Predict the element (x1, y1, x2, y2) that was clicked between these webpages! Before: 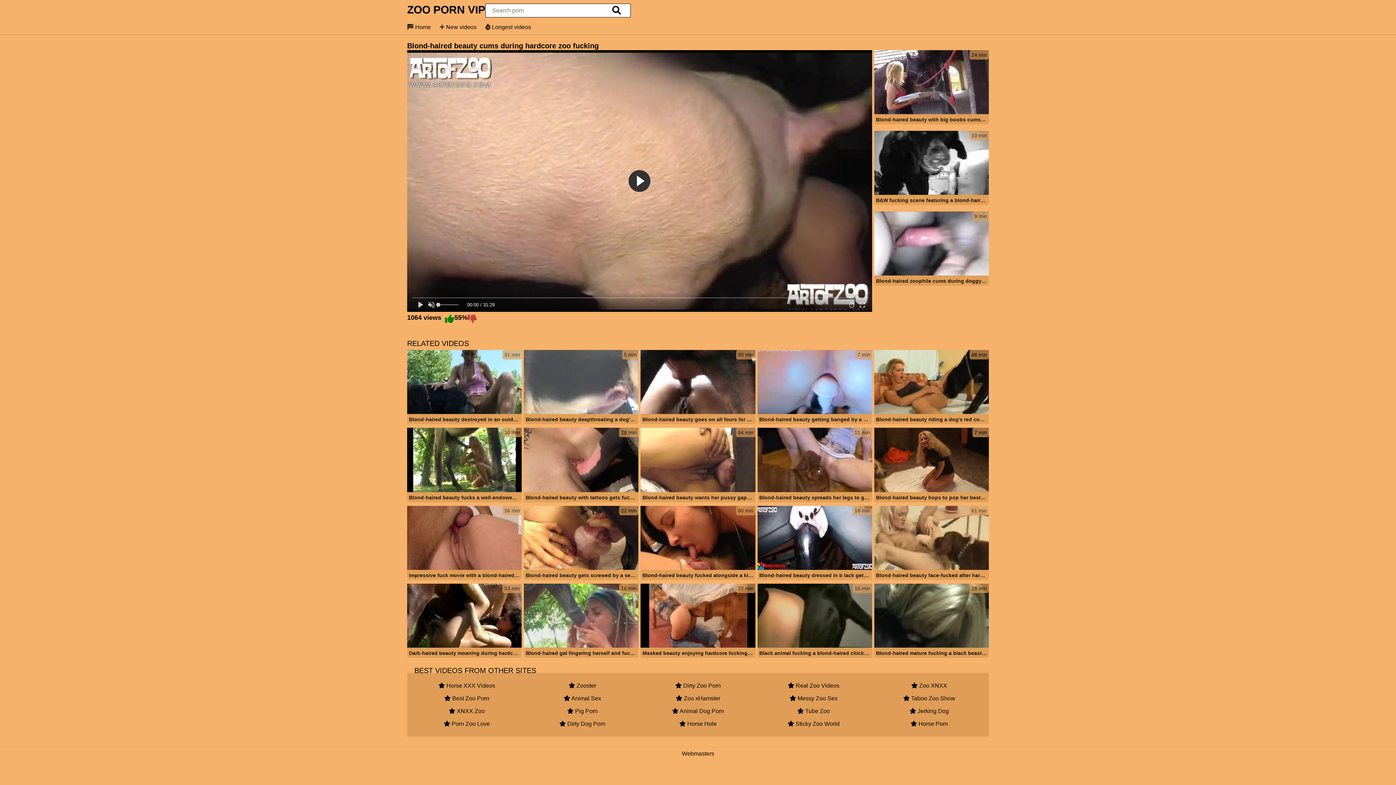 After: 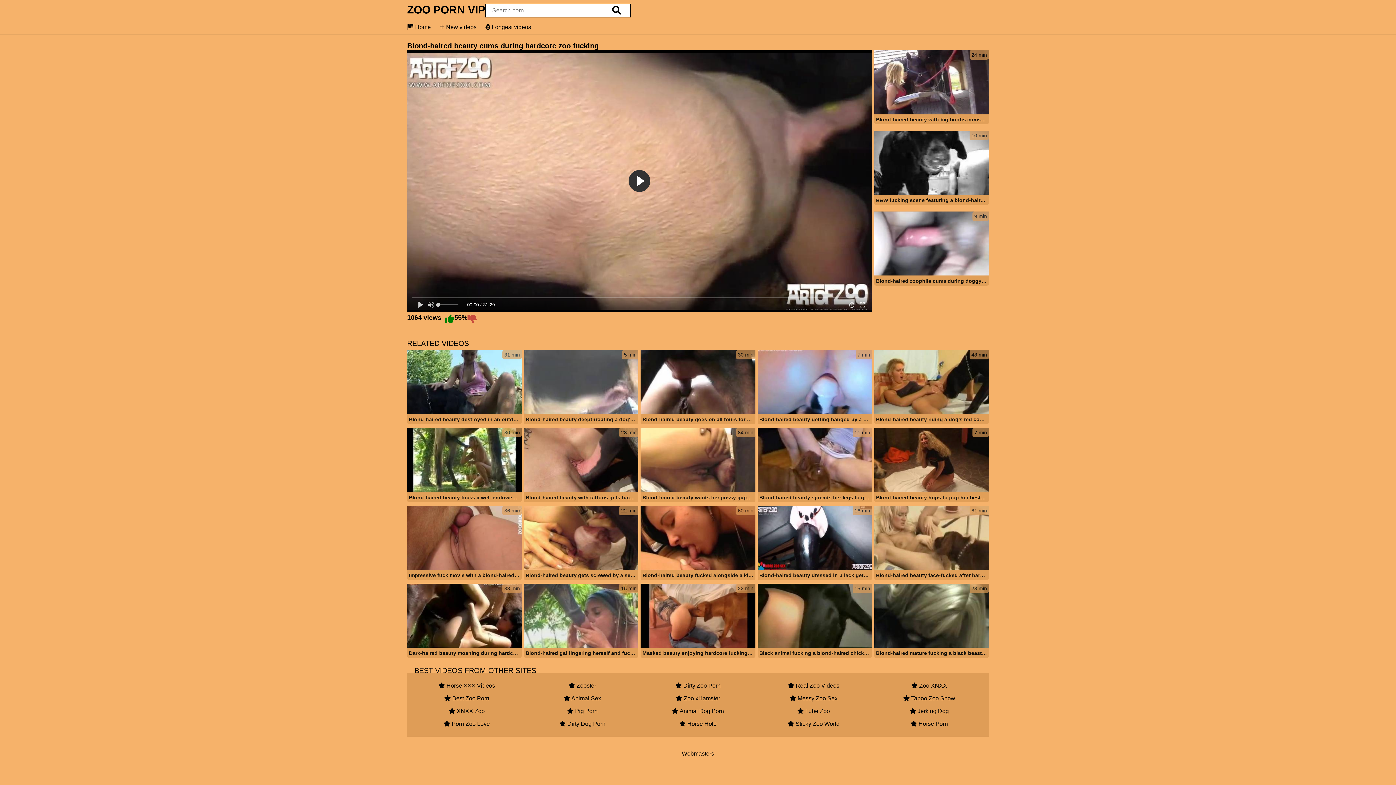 Action: bbox: (467, 314, 477, 324)